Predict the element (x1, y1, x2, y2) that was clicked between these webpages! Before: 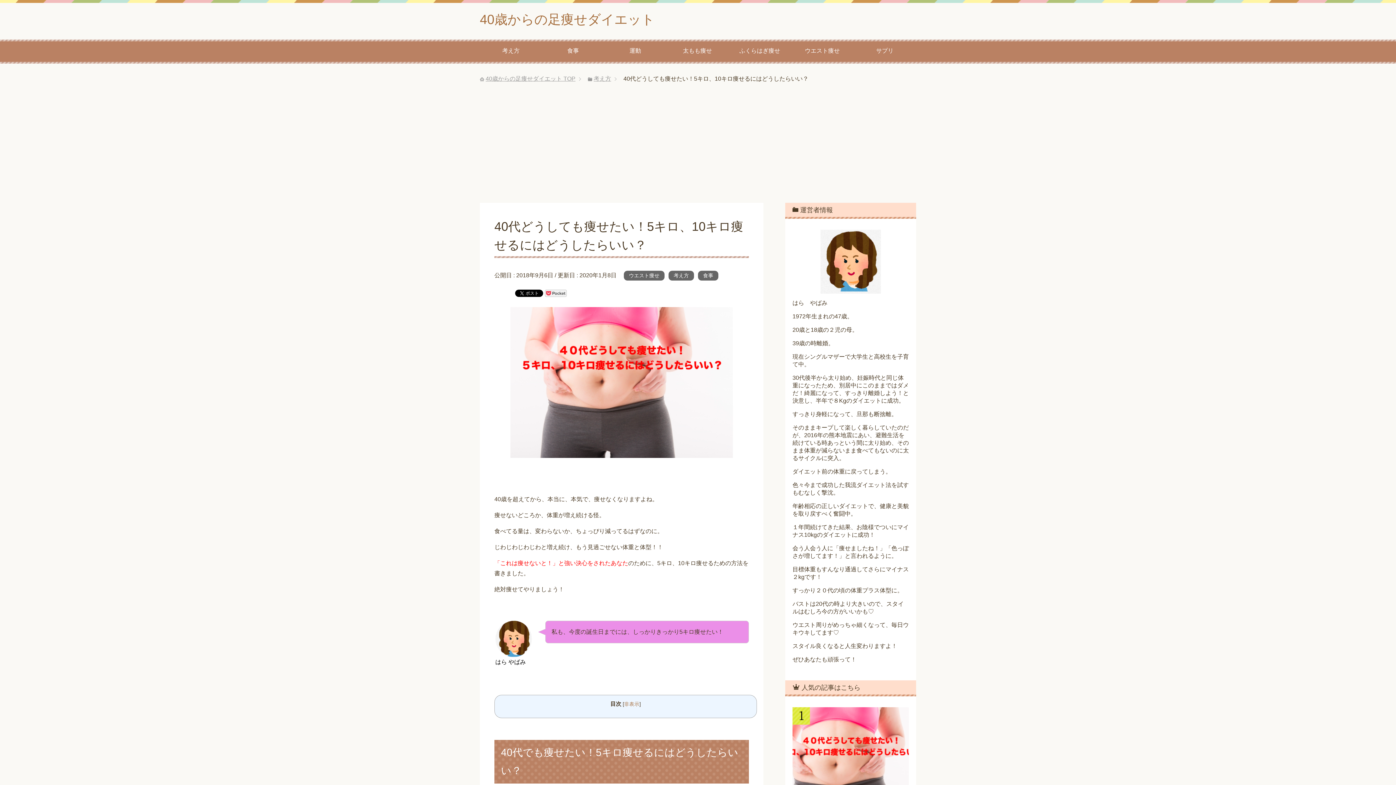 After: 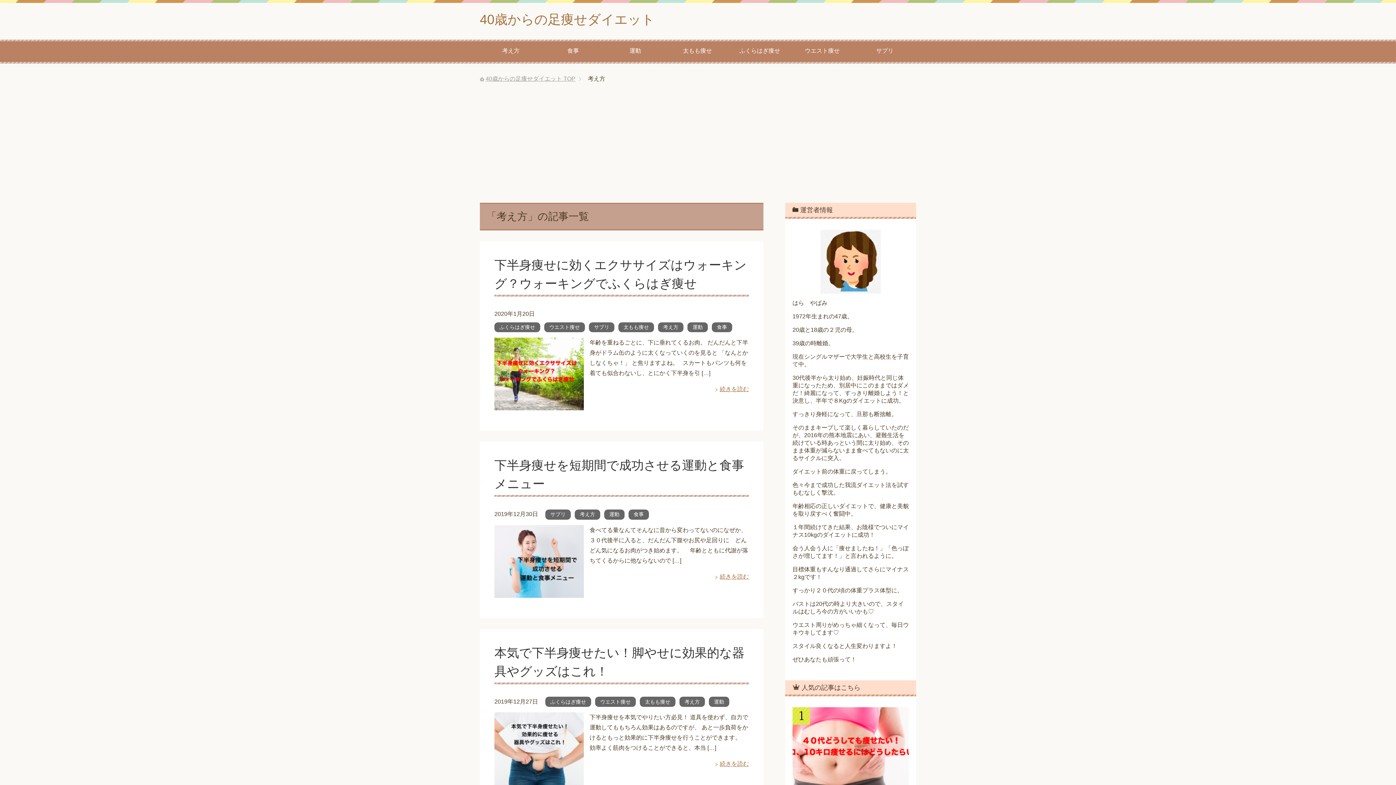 Action: bbox: (671, 270, 691, 280) label: 考え方